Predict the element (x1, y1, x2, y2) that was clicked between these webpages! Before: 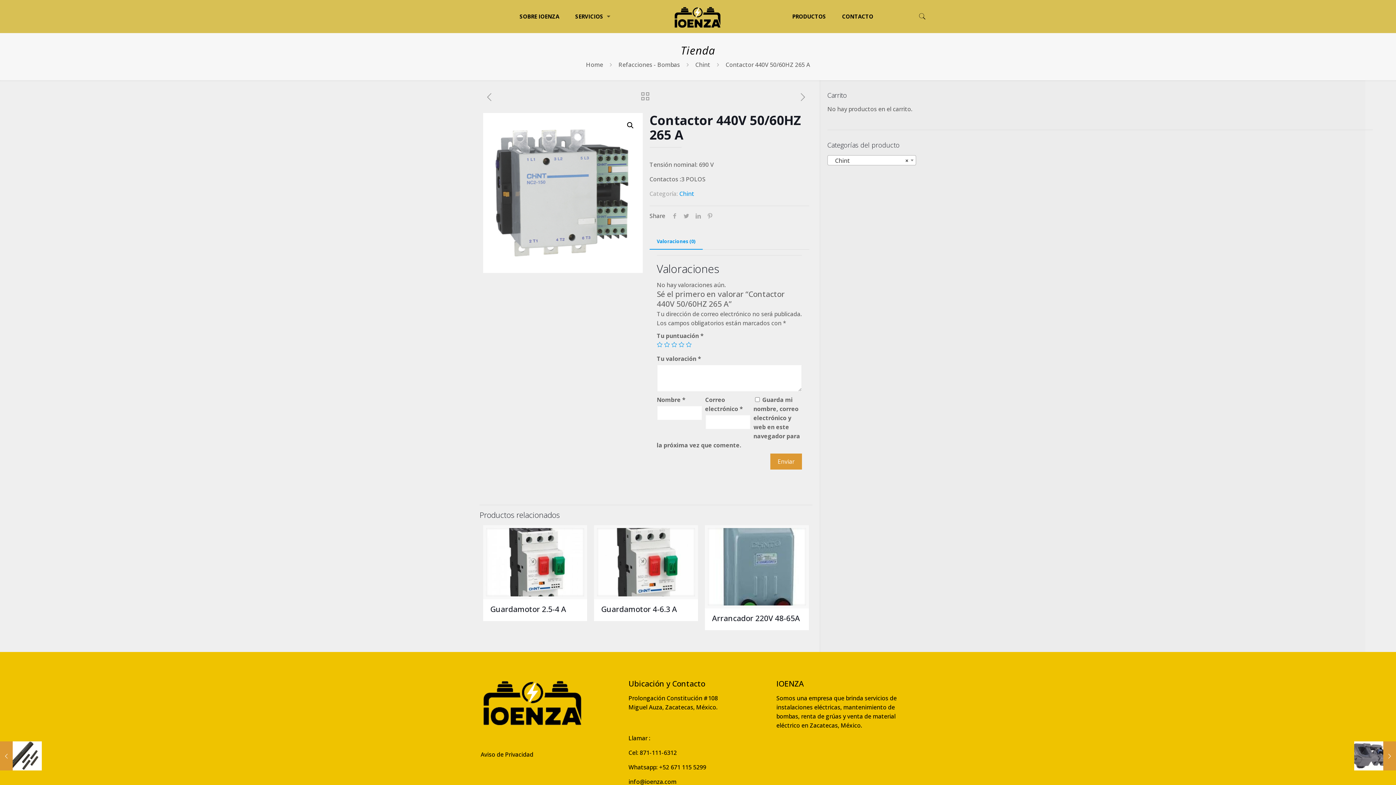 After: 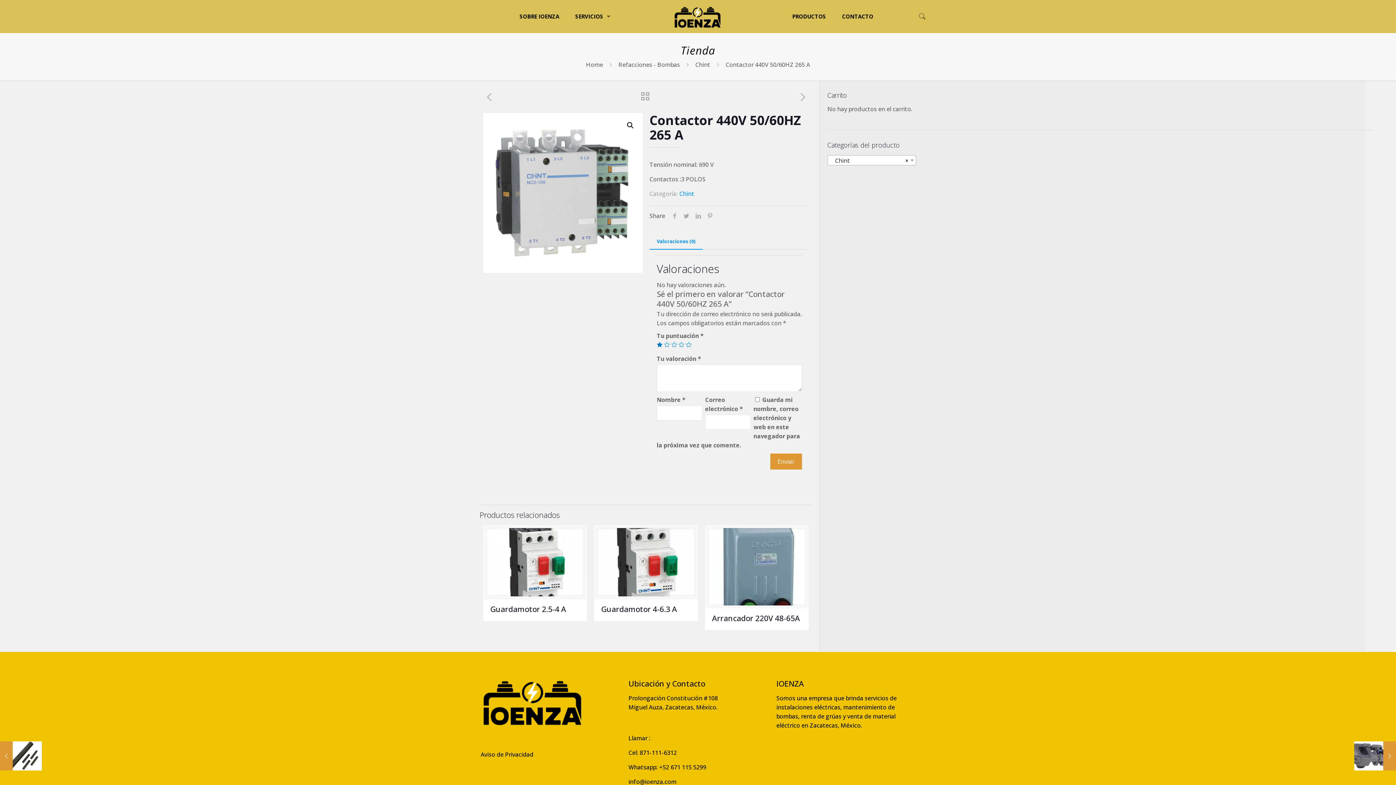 Action: bbox: (656, 341, 662, 347) label: 1